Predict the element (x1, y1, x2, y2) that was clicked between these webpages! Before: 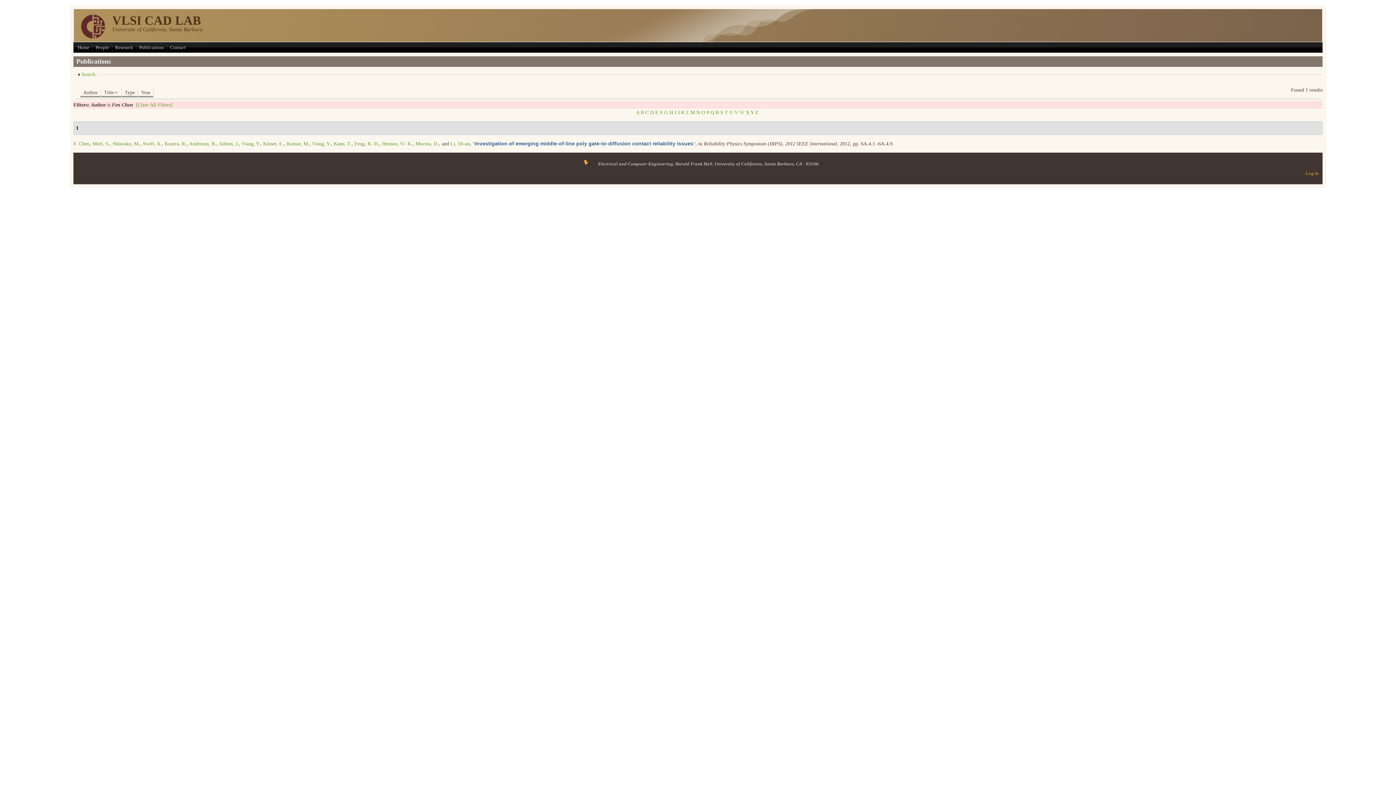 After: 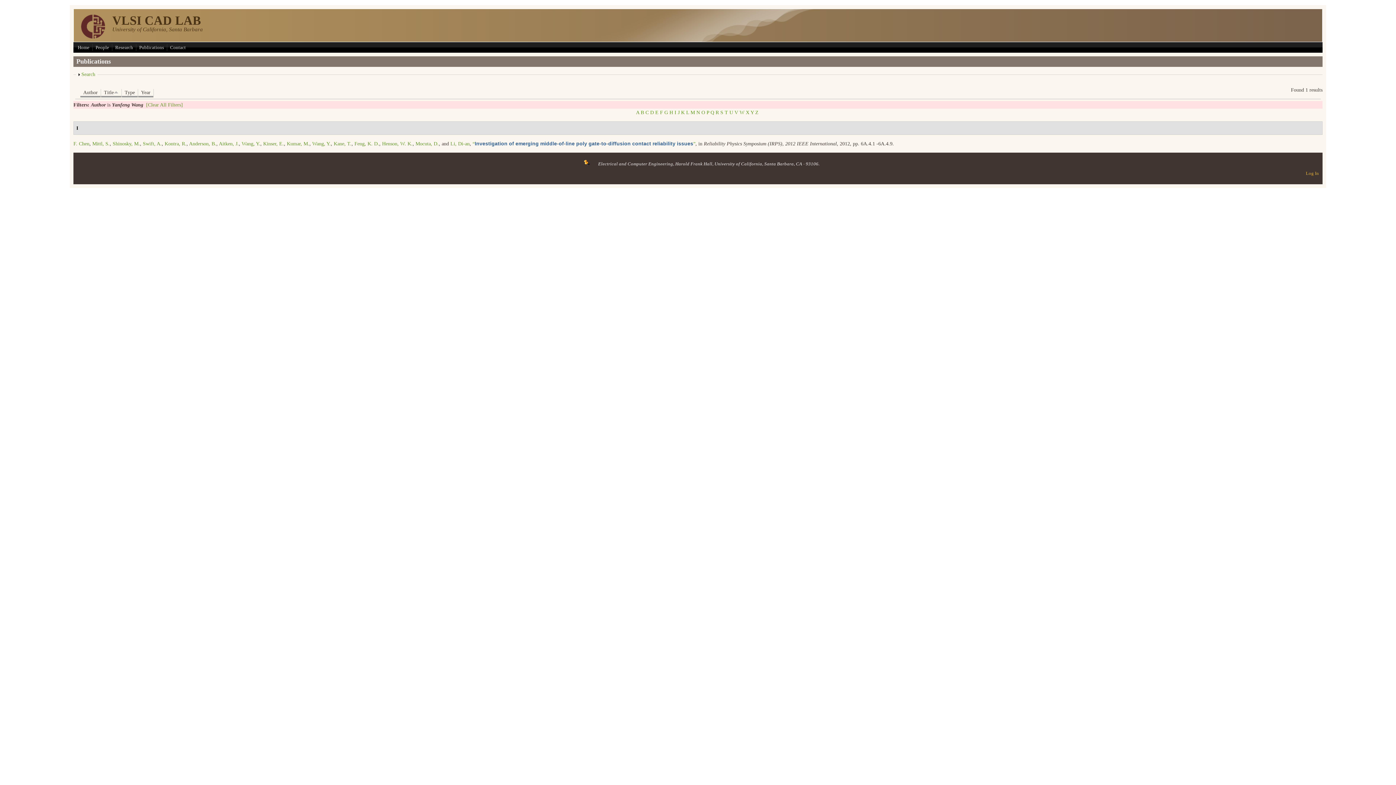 Action: label: Wang, Y. bbox: (241, 141, 260, 146)